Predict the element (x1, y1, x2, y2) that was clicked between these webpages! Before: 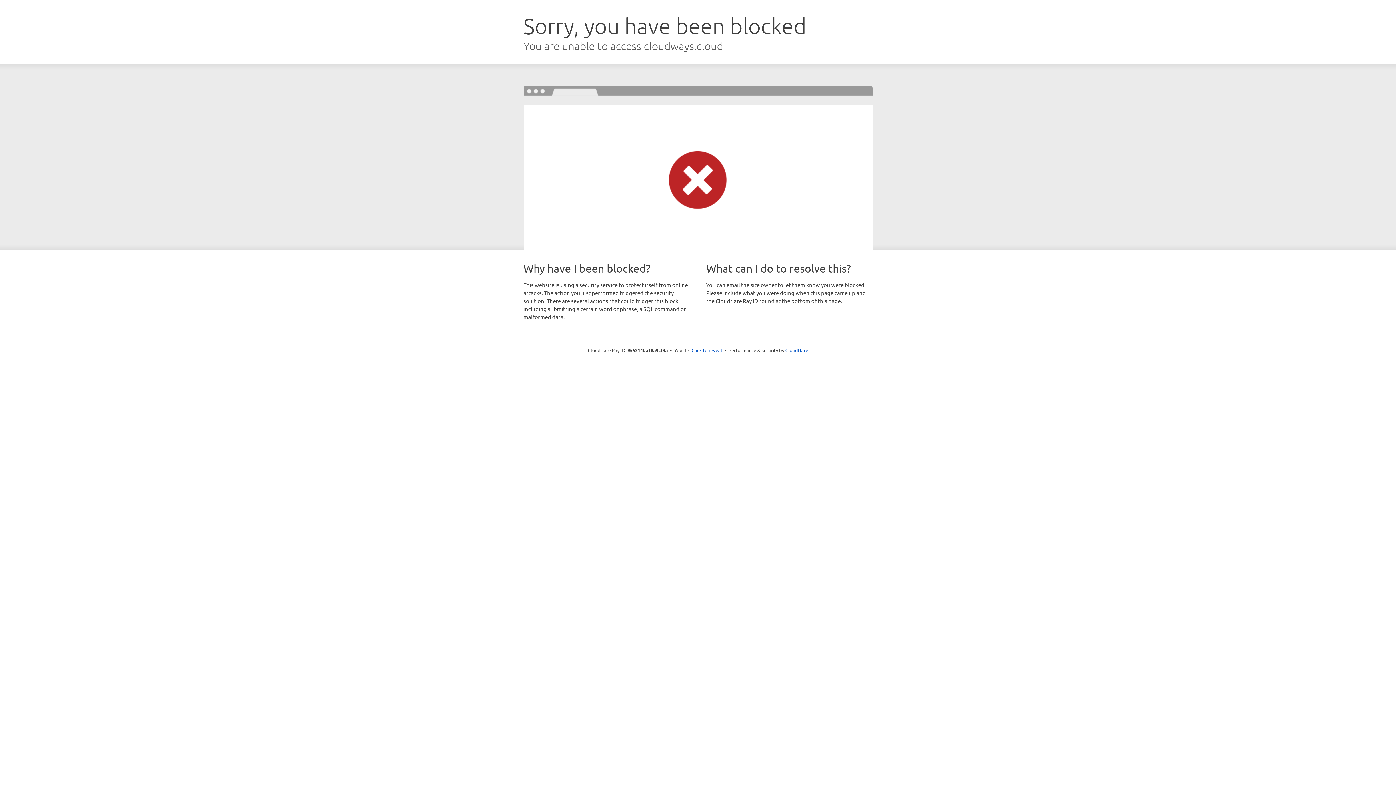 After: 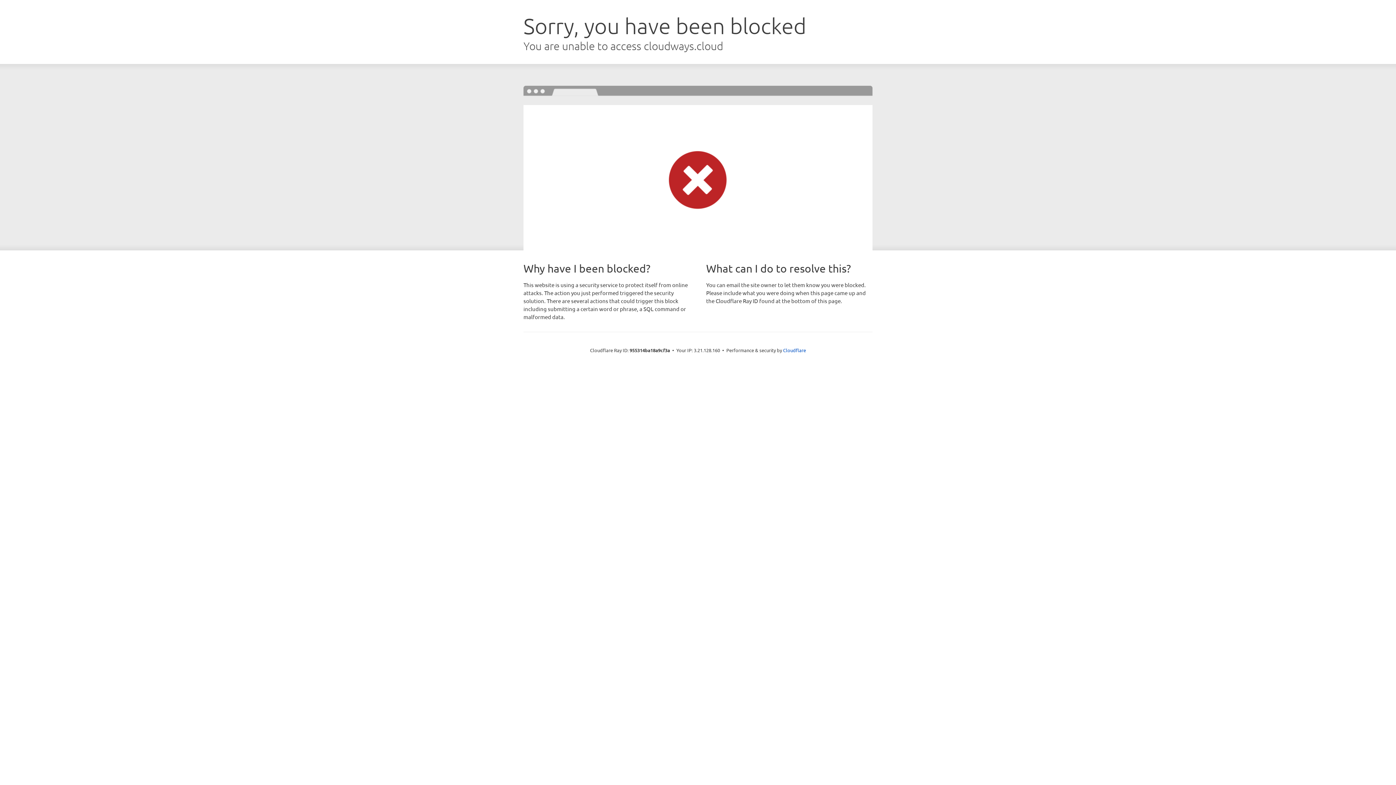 Action: bbox: (691, 346, 722, 353) label: Click to reveal